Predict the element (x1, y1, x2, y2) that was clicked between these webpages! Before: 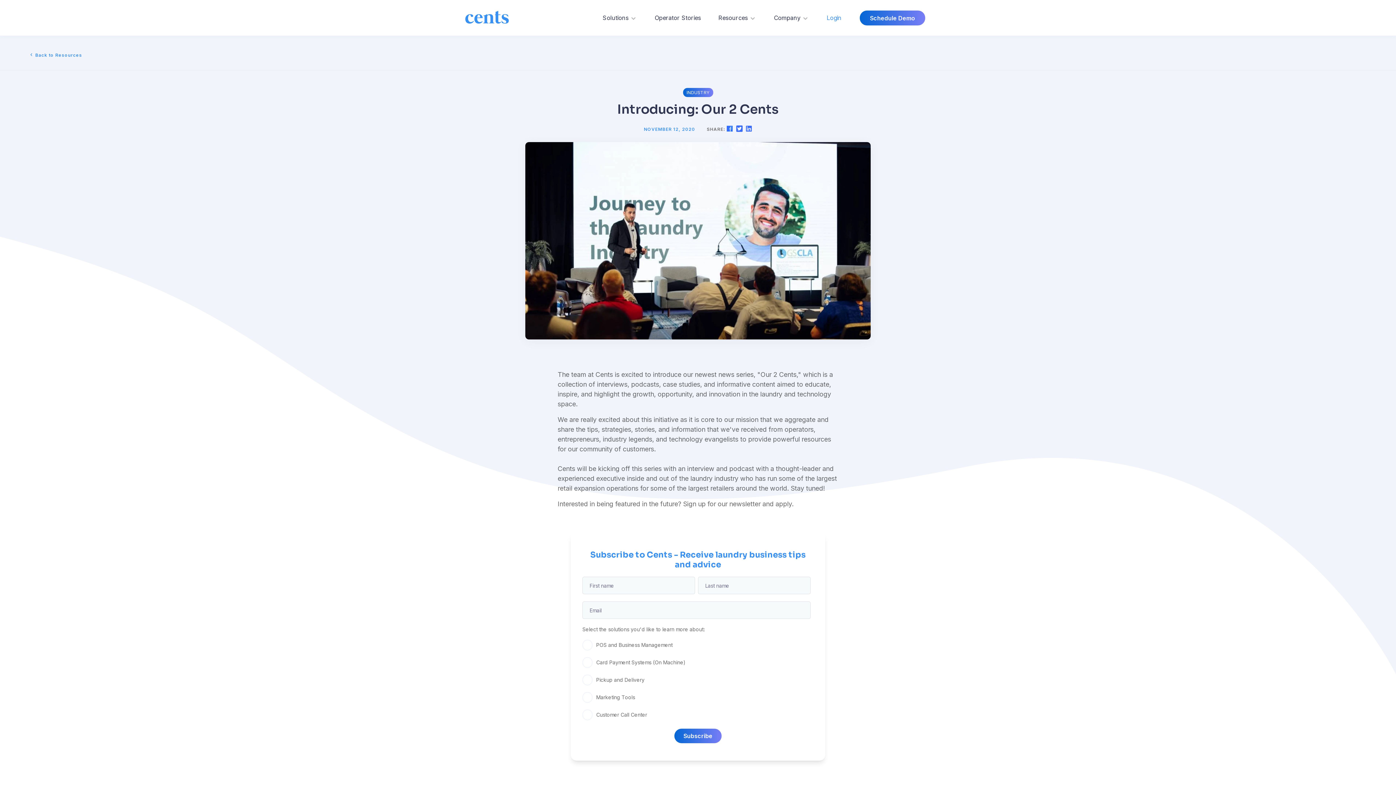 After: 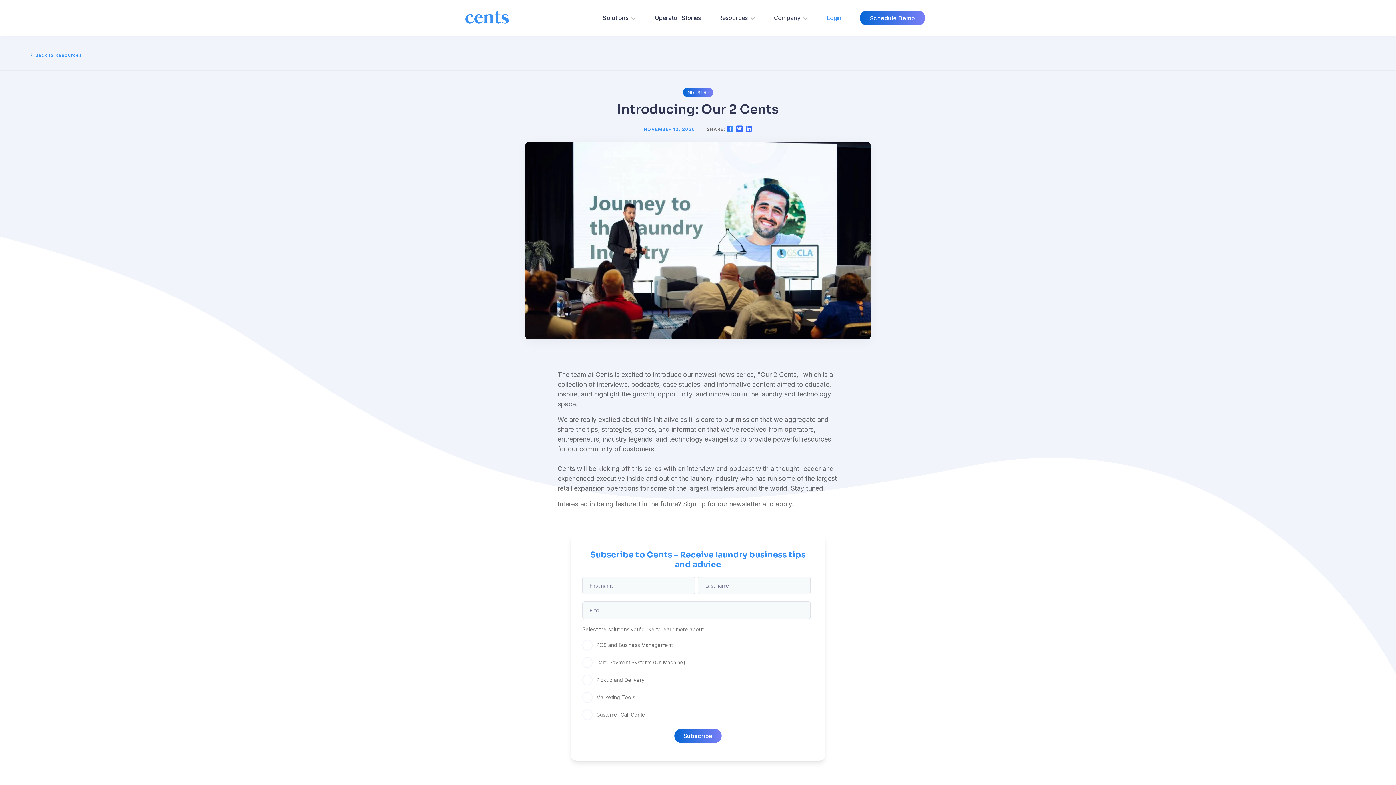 Action: bbox: (736, 125, 743, 133)